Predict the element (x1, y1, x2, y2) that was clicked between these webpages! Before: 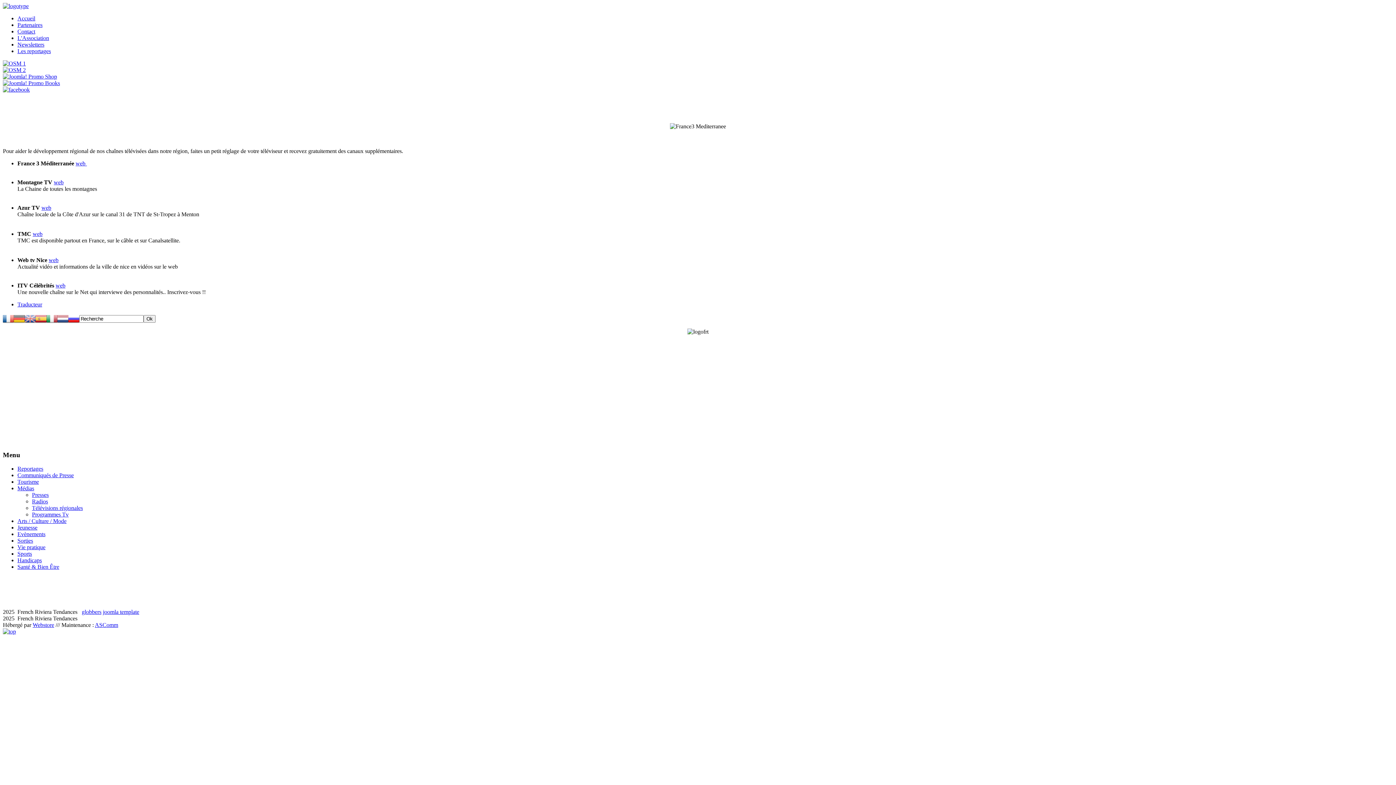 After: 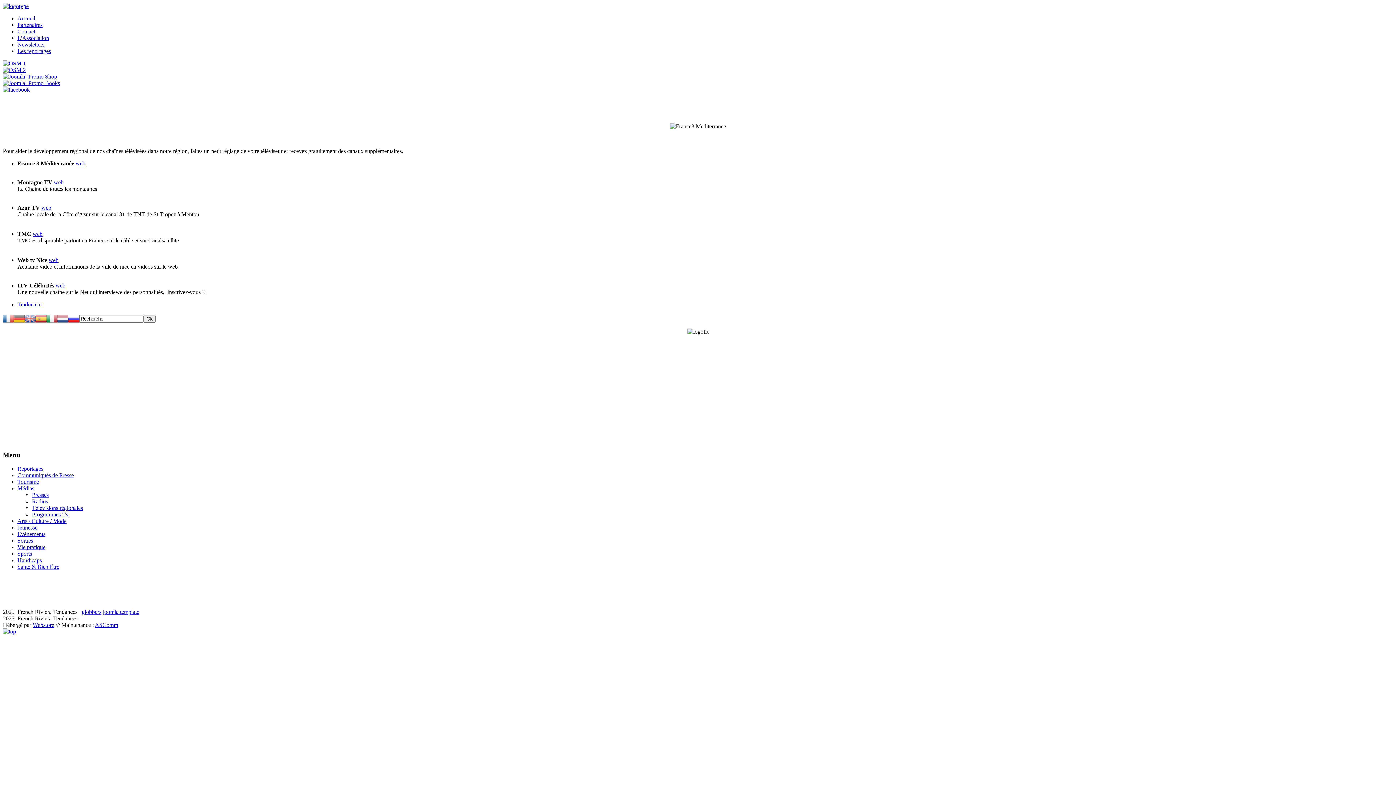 Action: bbox: (32, 622, 54, 628) label: Webstore